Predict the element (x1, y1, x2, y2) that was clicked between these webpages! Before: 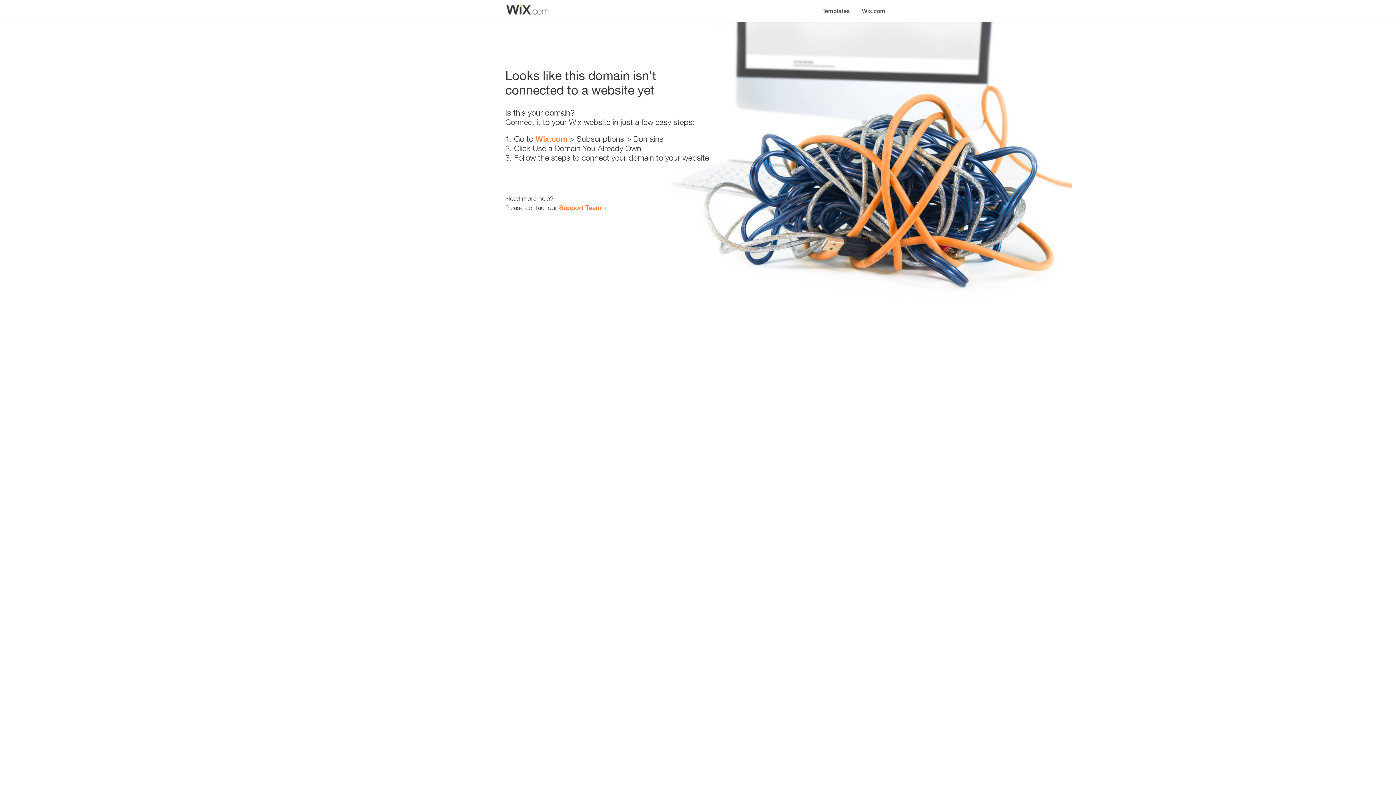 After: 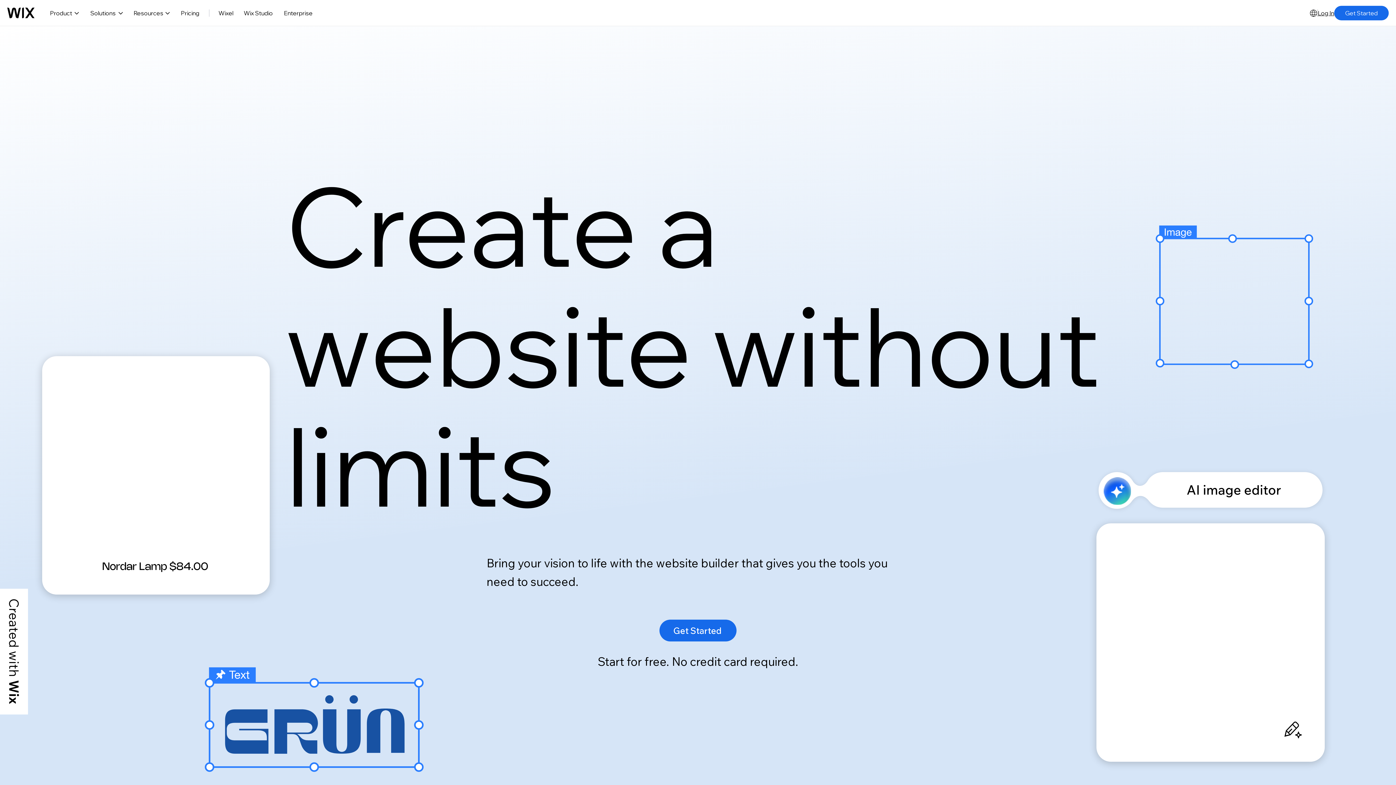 Action: label: Wix.com bbox: (535, 134, 567, 143)